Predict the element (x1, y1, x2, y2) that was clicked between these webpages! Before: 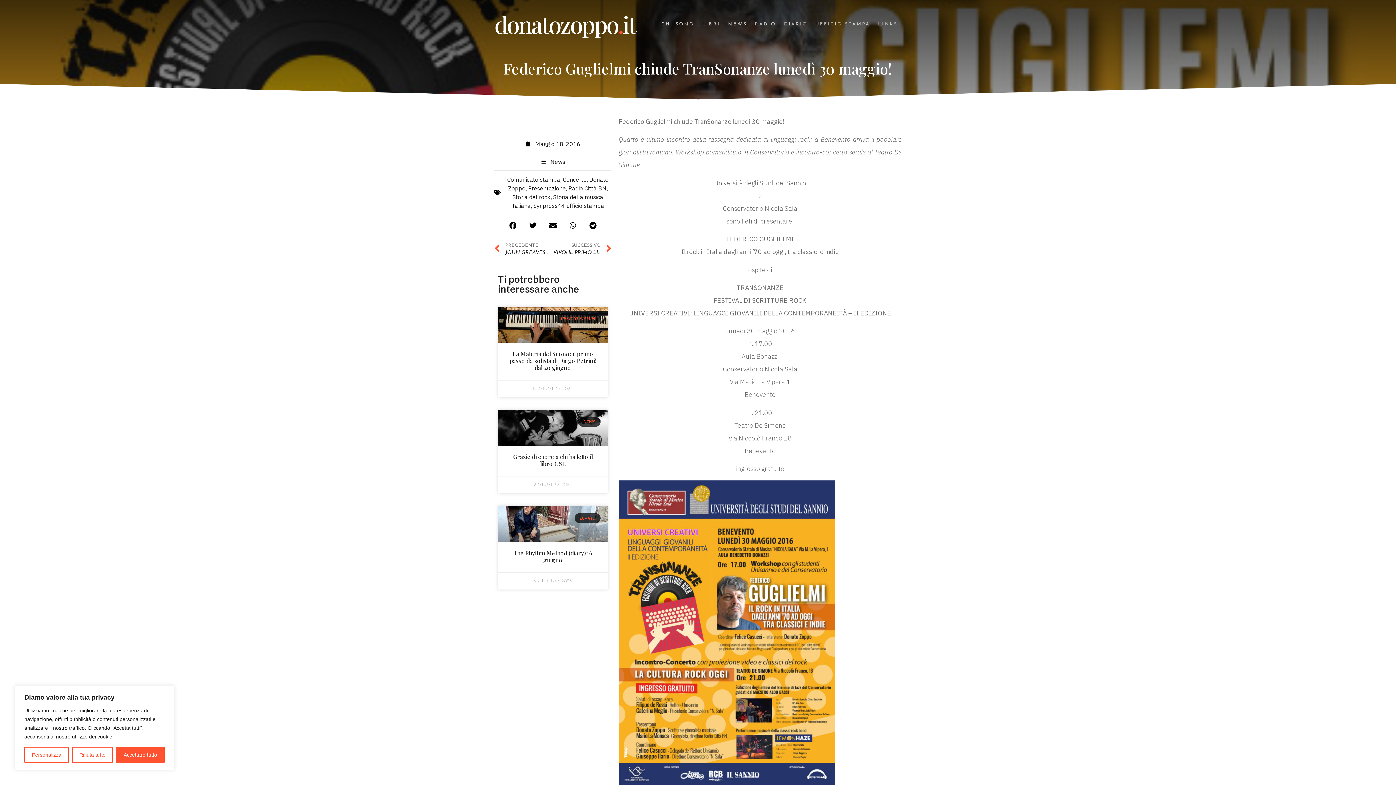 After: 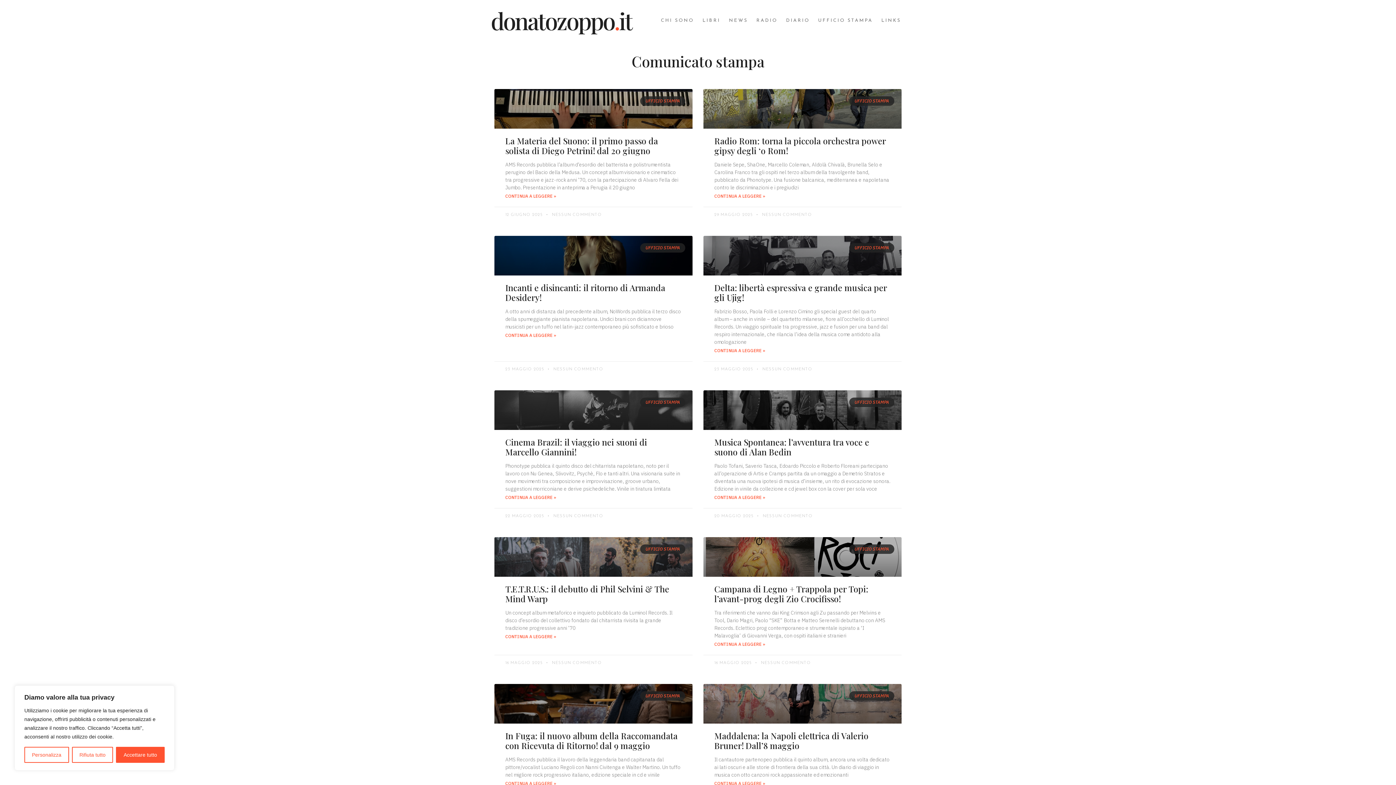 Action: bbox: (507, 176, 560, 183) label: Comunicato stampa